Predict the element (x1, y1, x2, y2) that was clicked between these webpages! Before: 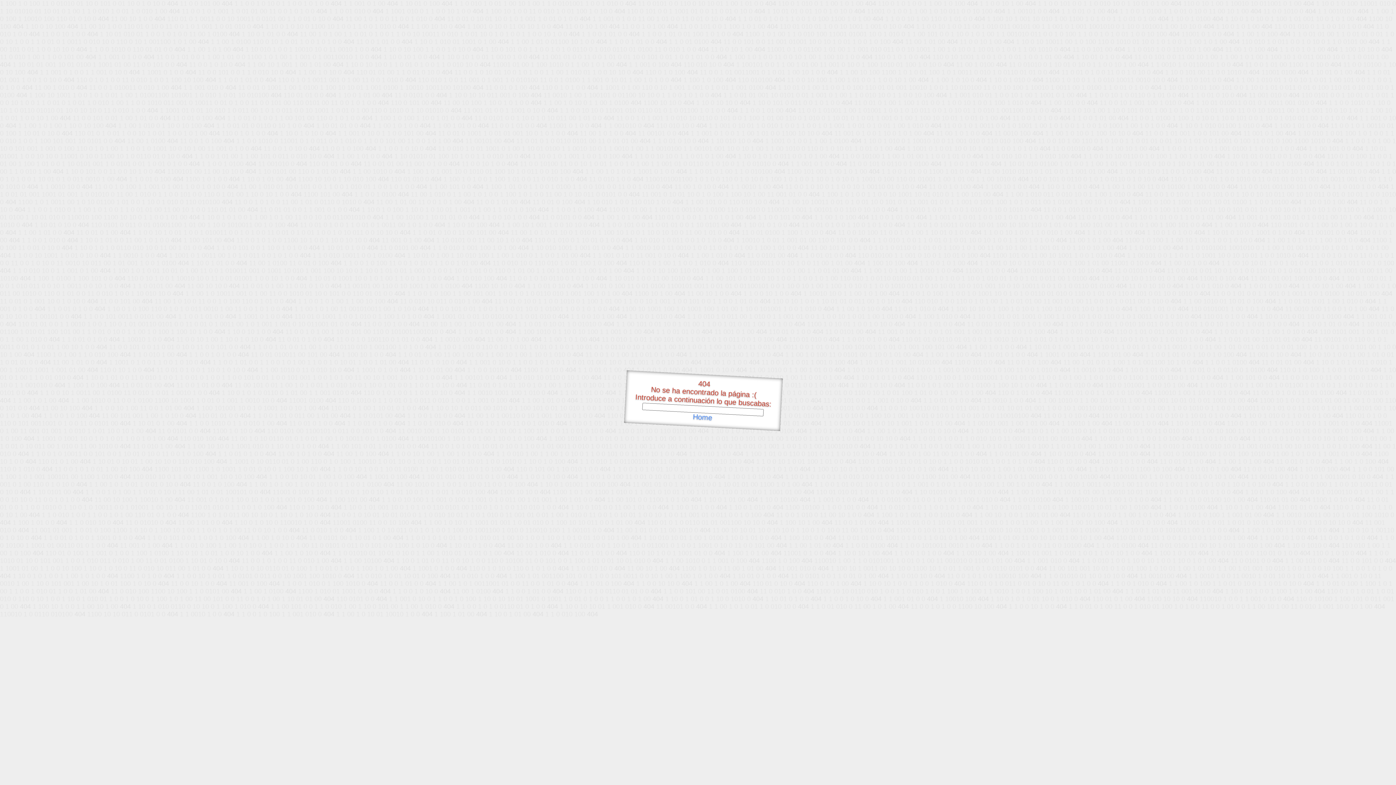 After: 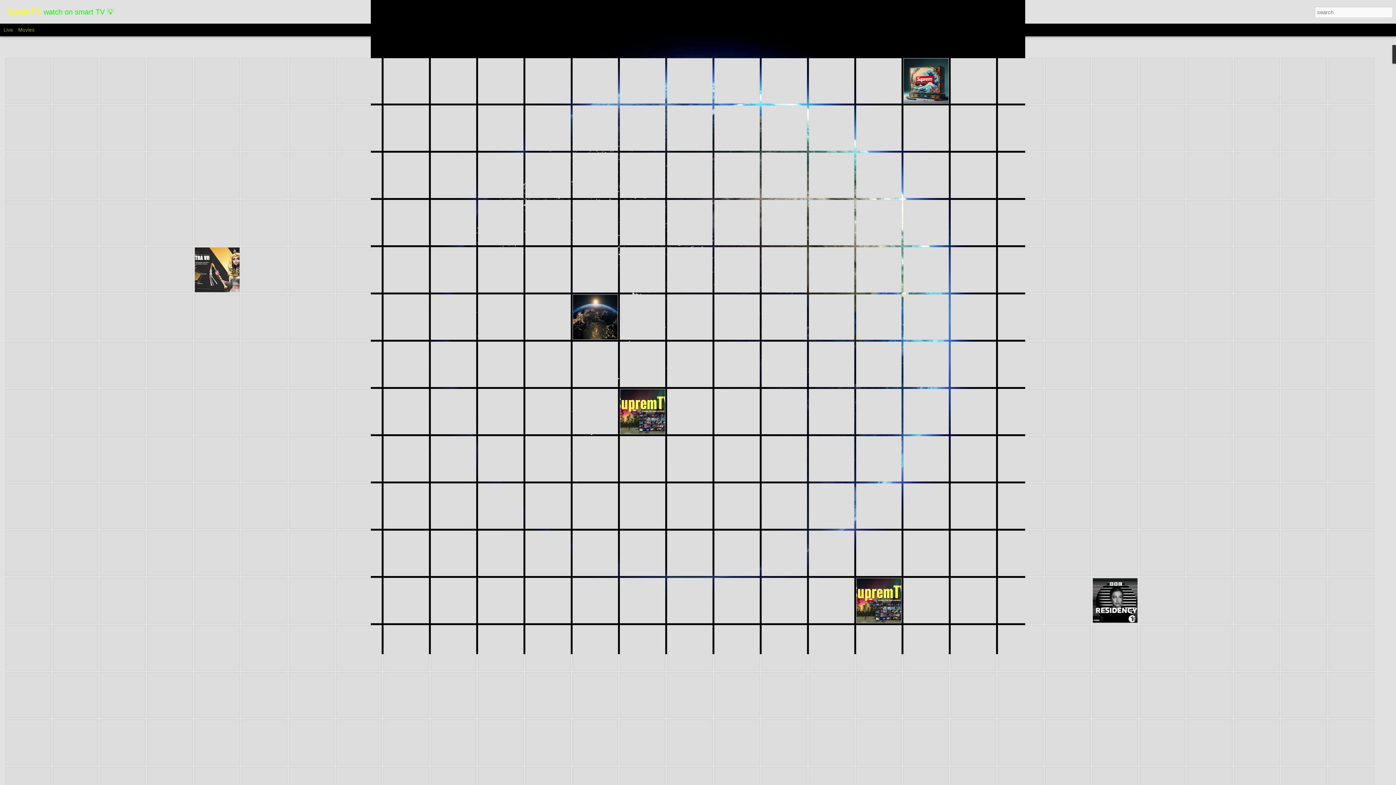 Action: label: Home bbox: (692, 412, 712, 421)